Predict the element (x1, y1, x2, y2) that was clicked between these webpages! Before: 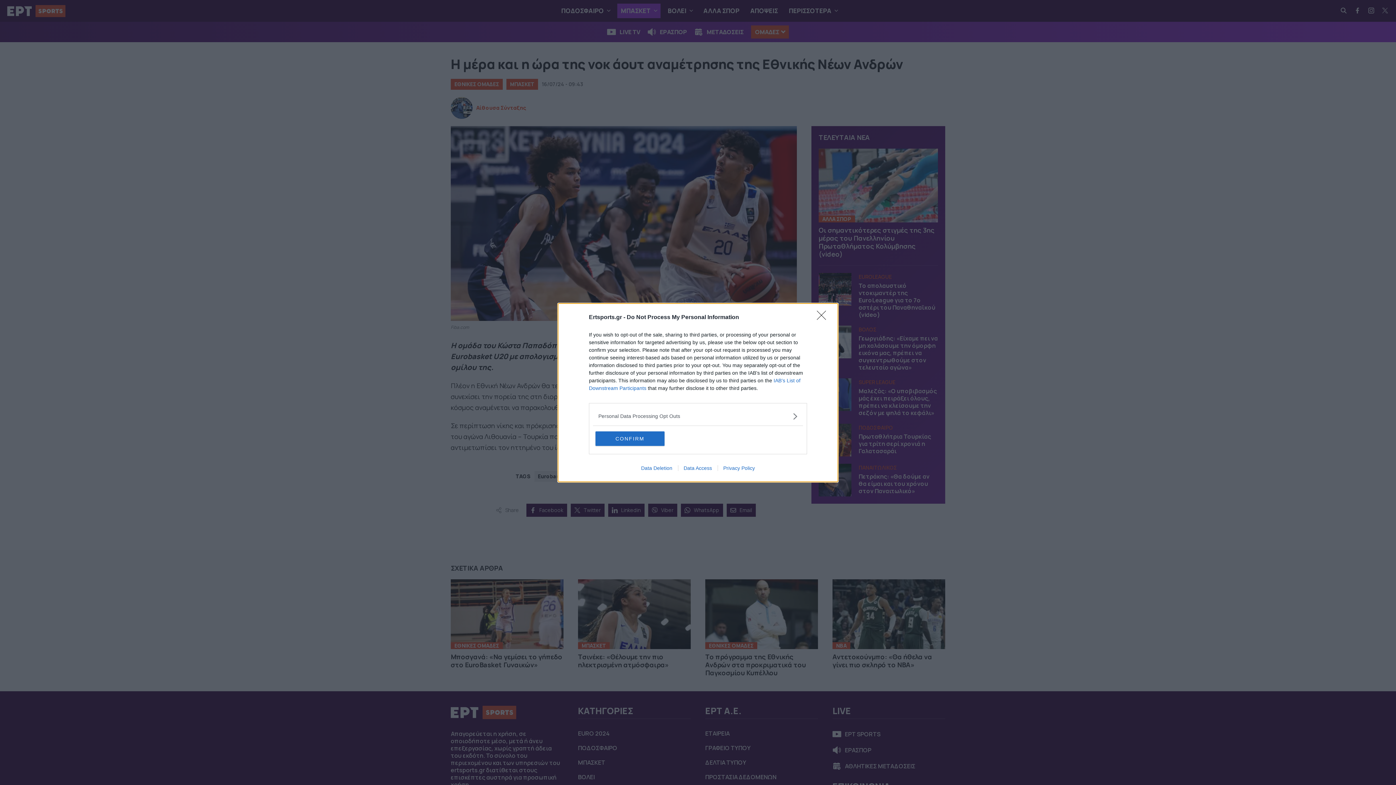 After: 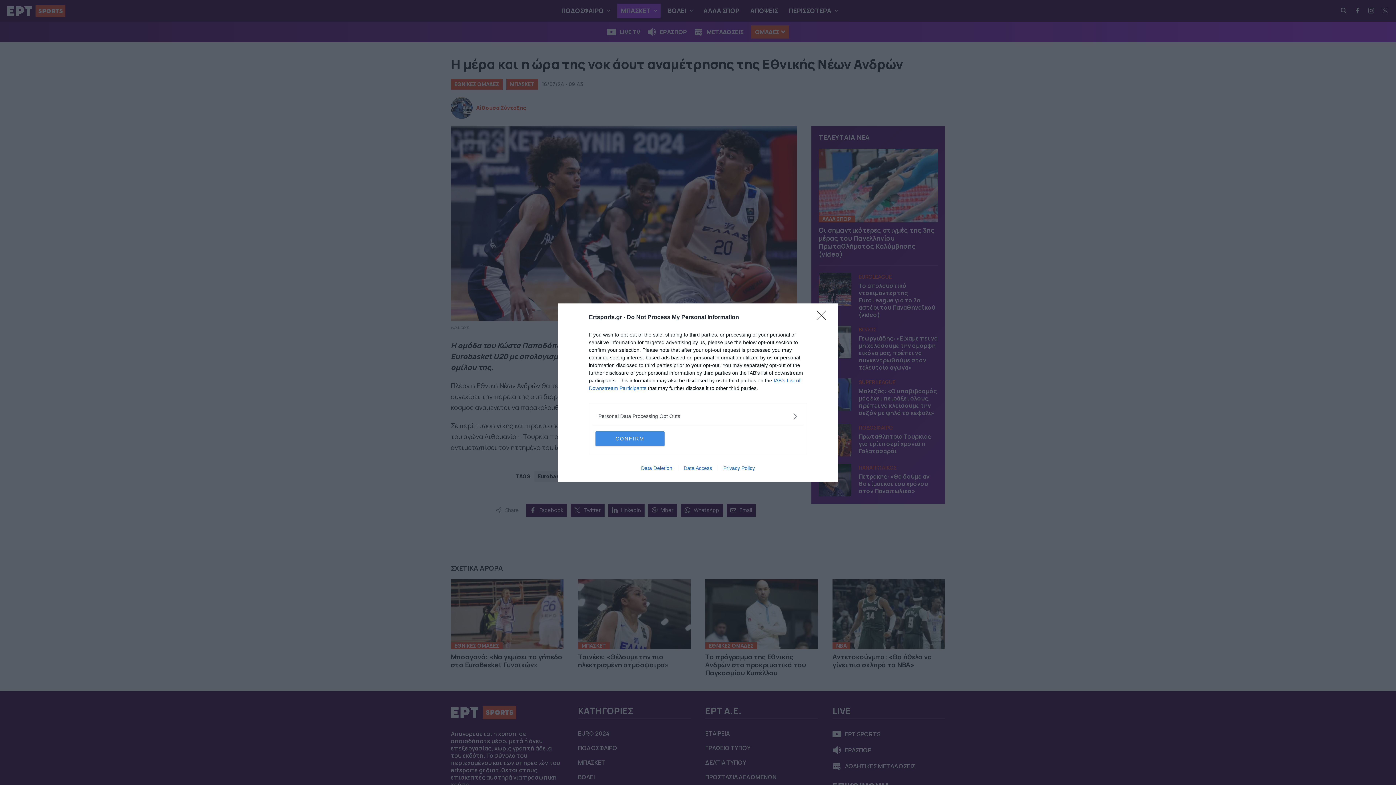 Action: bbox: (595, 431, 664, 446) label: CONFIRM